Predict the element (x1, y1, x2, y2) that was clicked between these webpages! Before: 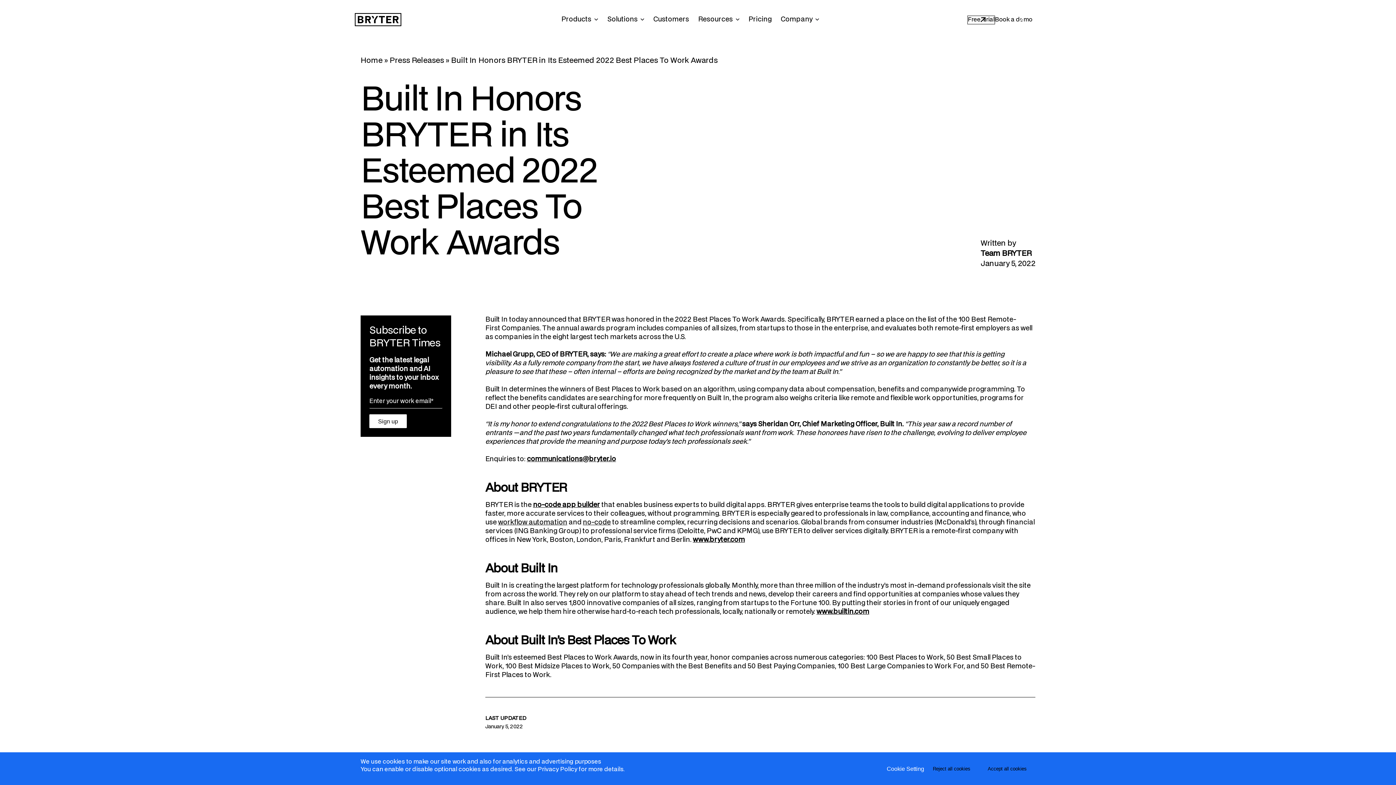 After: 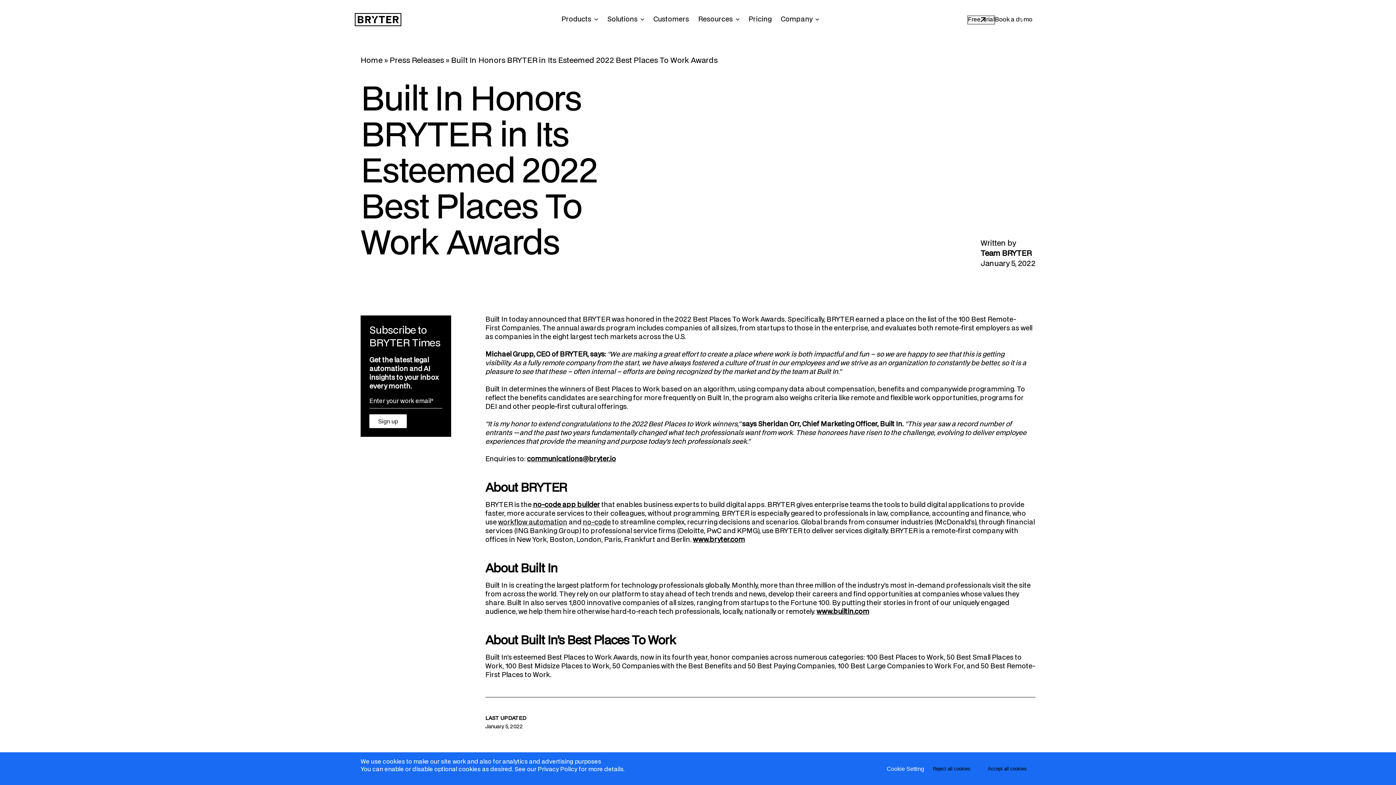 Action: label: workflow automation bbox: (498, 519, 567, 525)